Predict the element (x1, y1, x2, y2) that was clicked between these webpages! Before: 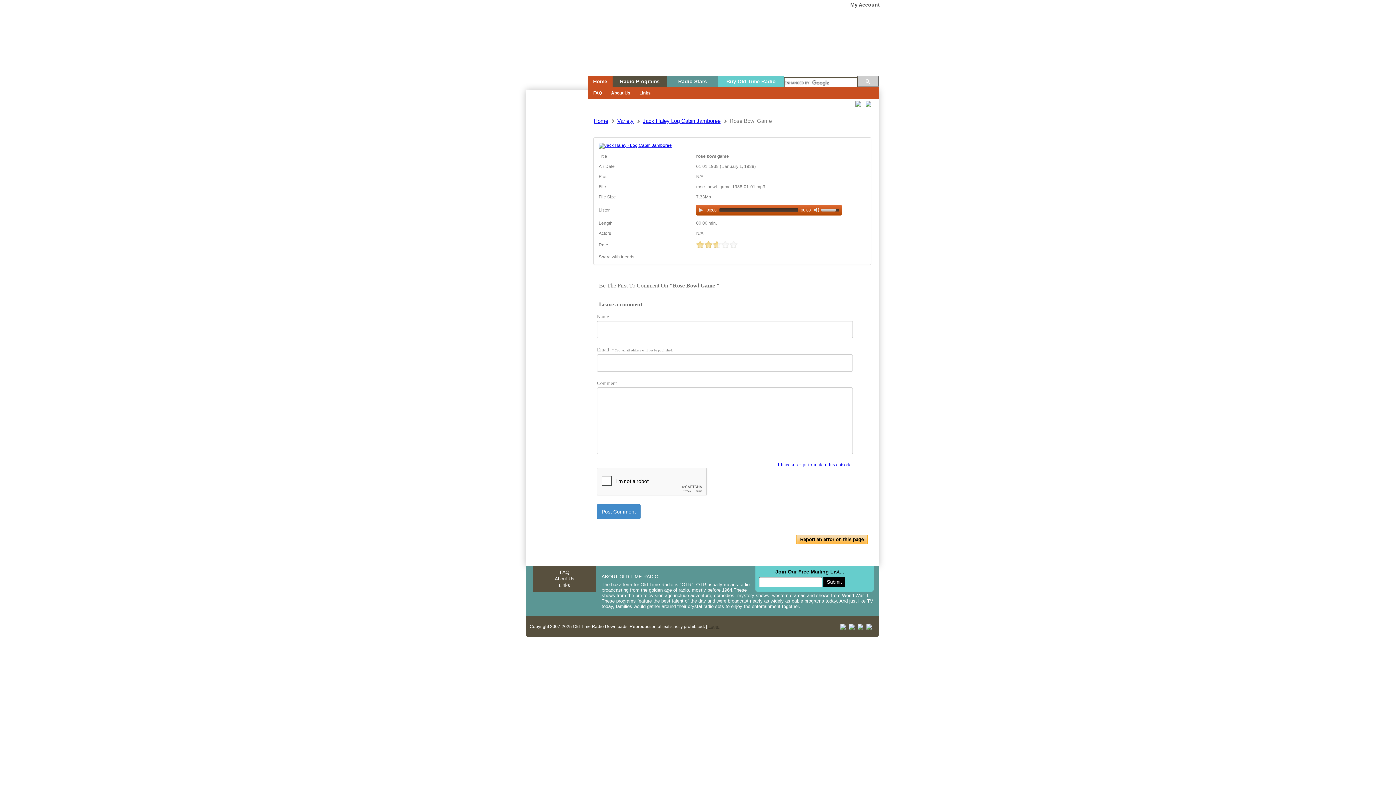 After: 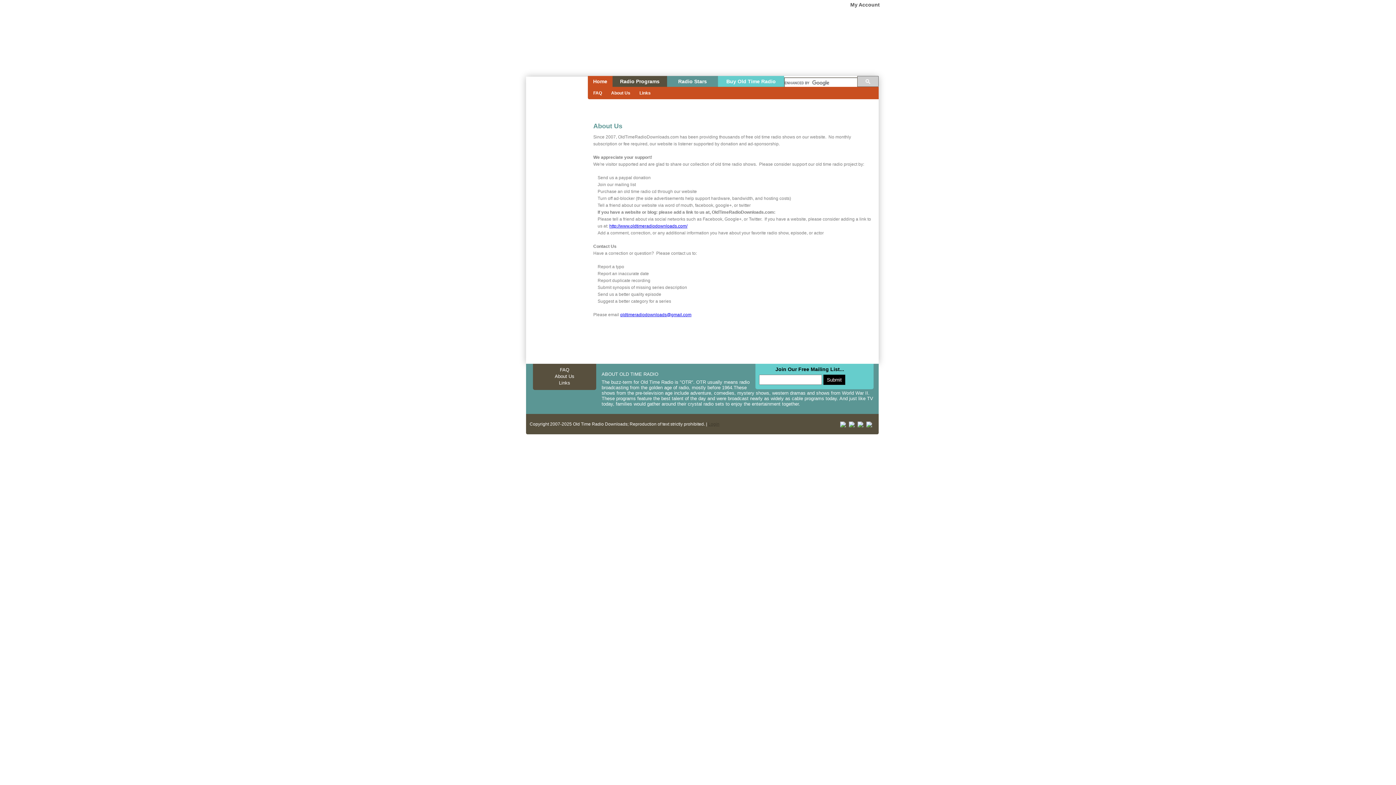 Action: label: About Us bbox: (605, 88, 634, 97)